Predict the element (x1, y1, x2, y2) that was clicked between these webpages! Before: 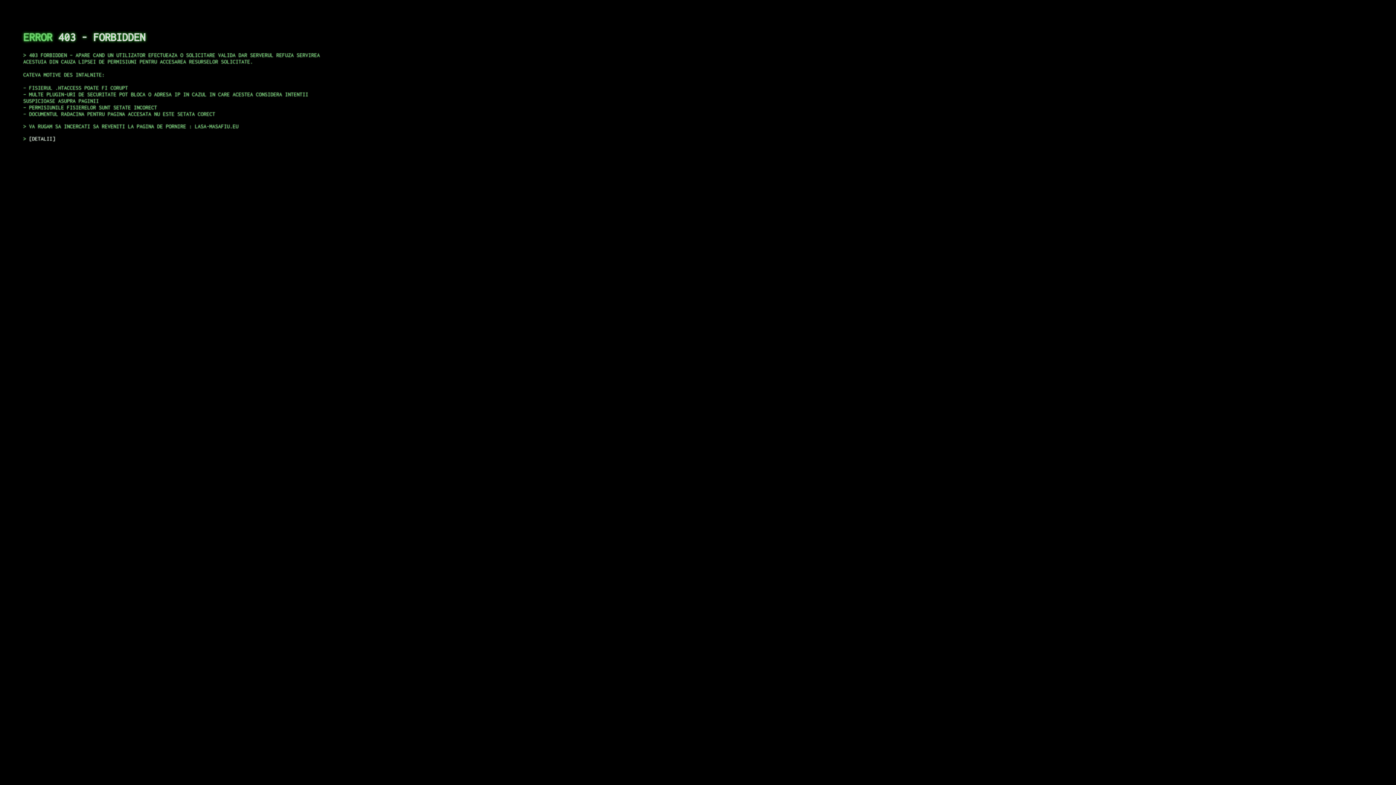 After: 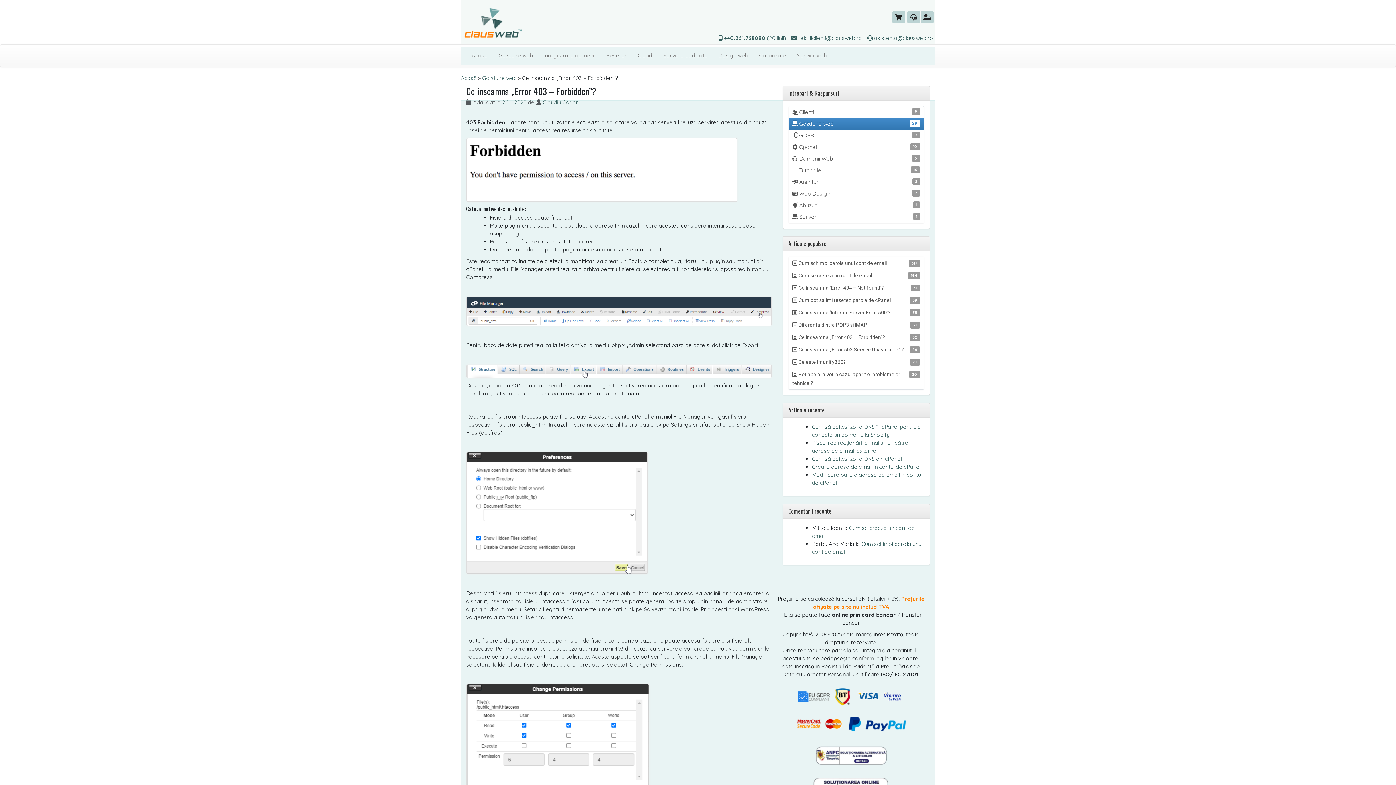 Action: label: DETALII bbox: (29, 135, 55, 141)